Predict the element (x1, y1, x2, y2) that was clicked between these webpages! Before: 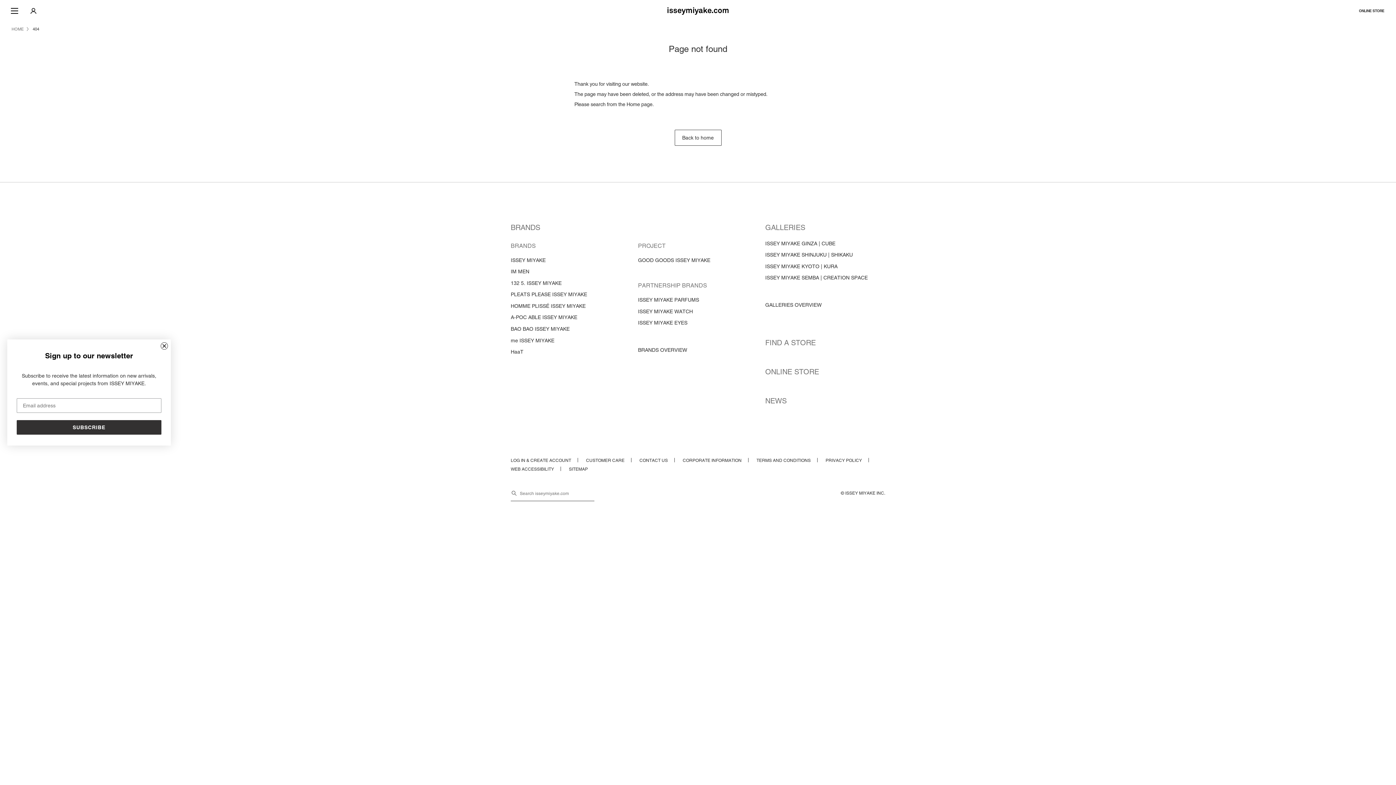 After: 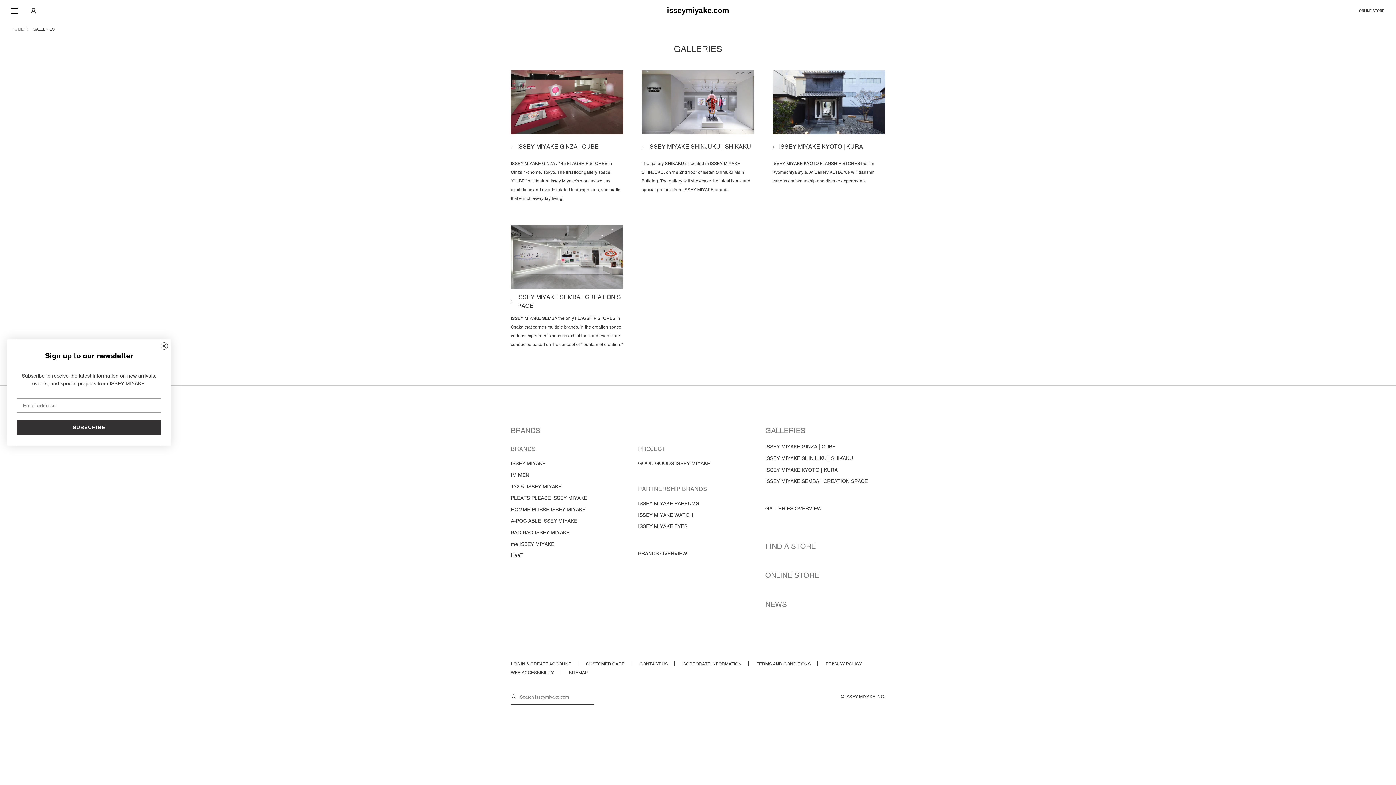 Action: label: GALLERIES bbox: (765, 223, 805, 231)